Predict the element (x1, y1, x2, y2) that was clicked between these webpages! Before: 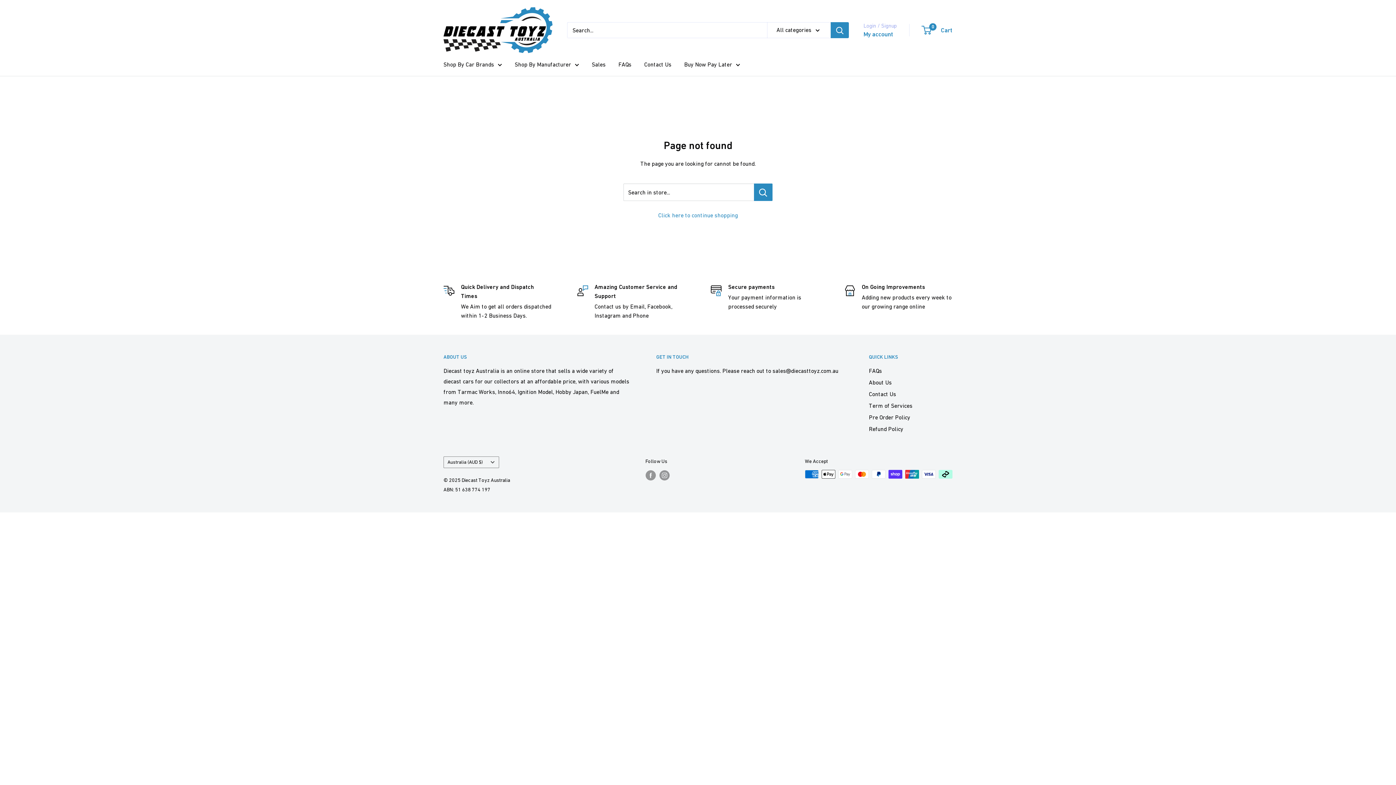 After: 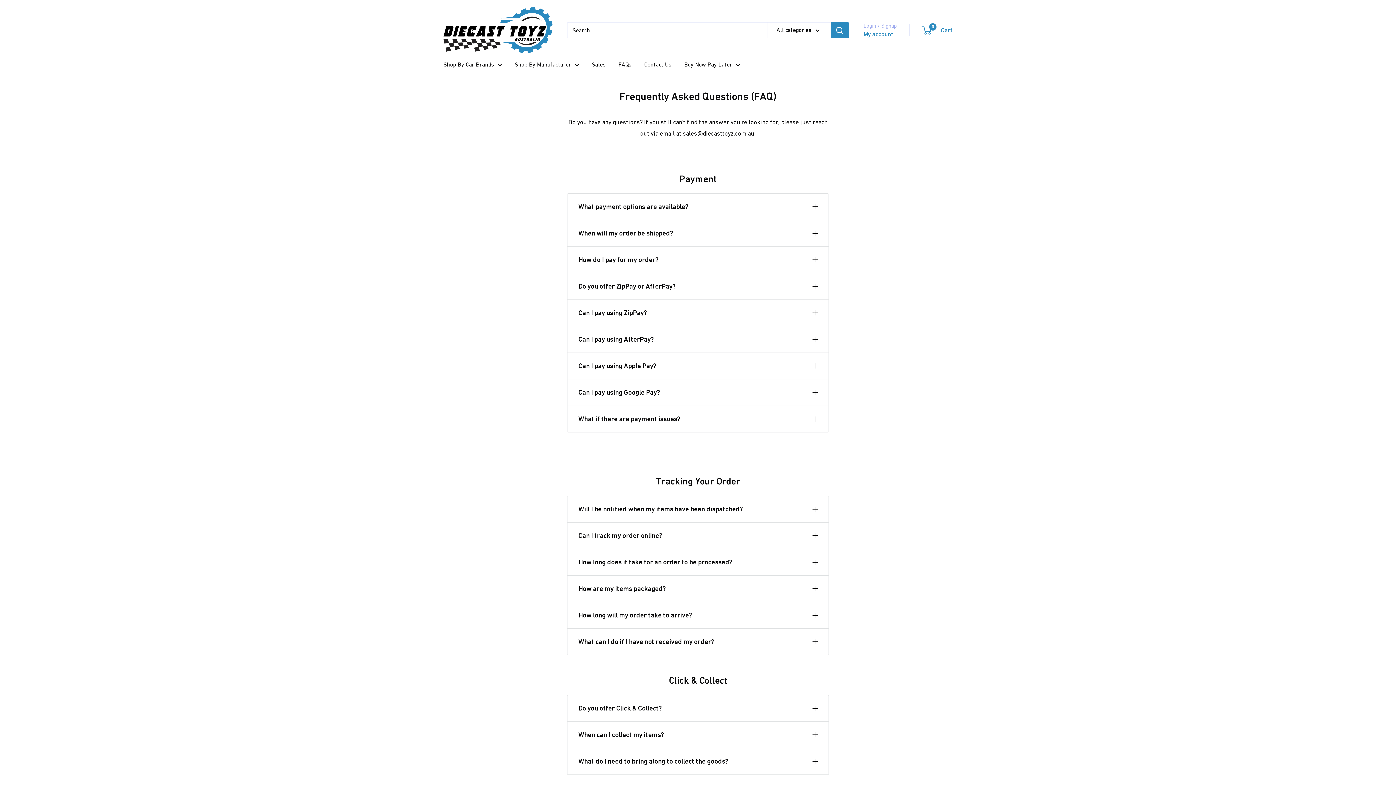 Action: bbox: (618, 59, 631, 69) label: FAQs